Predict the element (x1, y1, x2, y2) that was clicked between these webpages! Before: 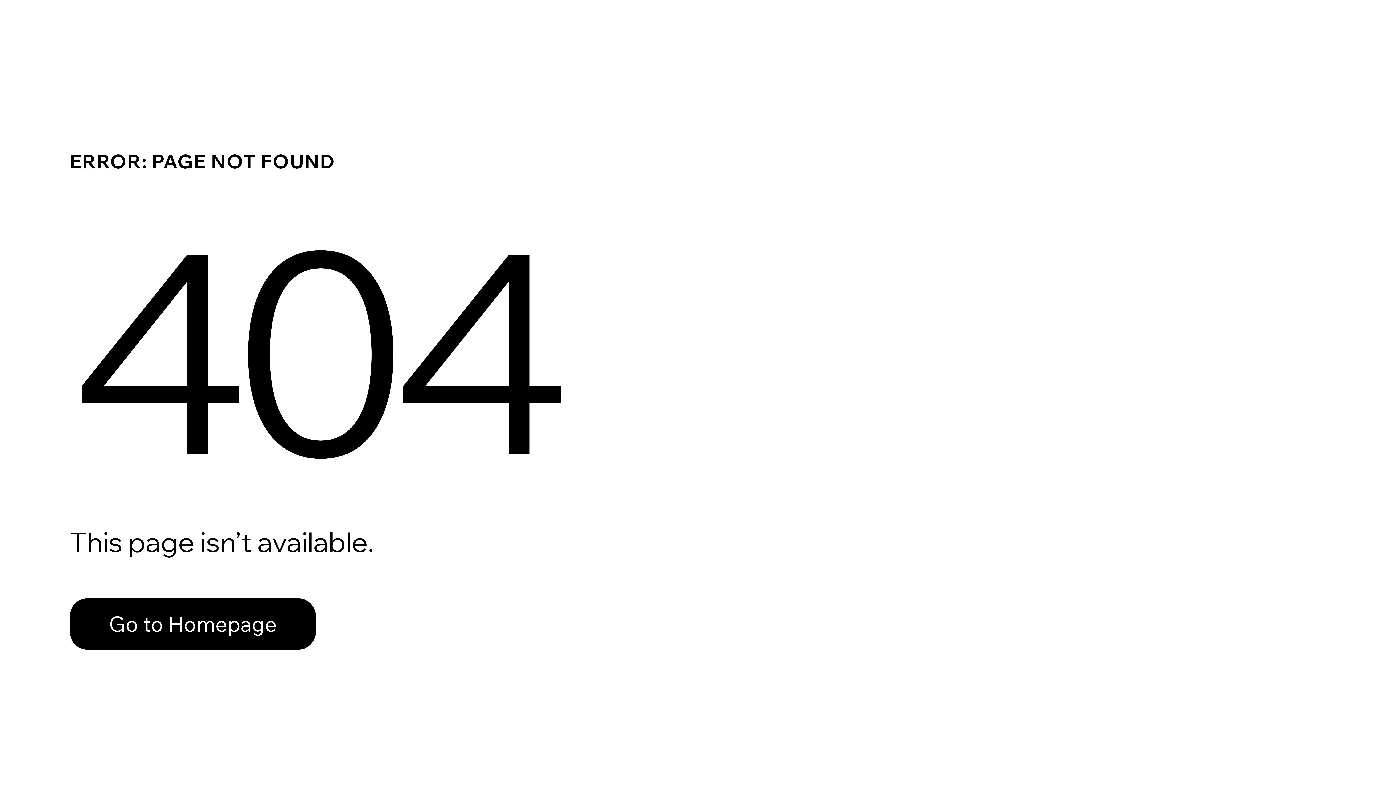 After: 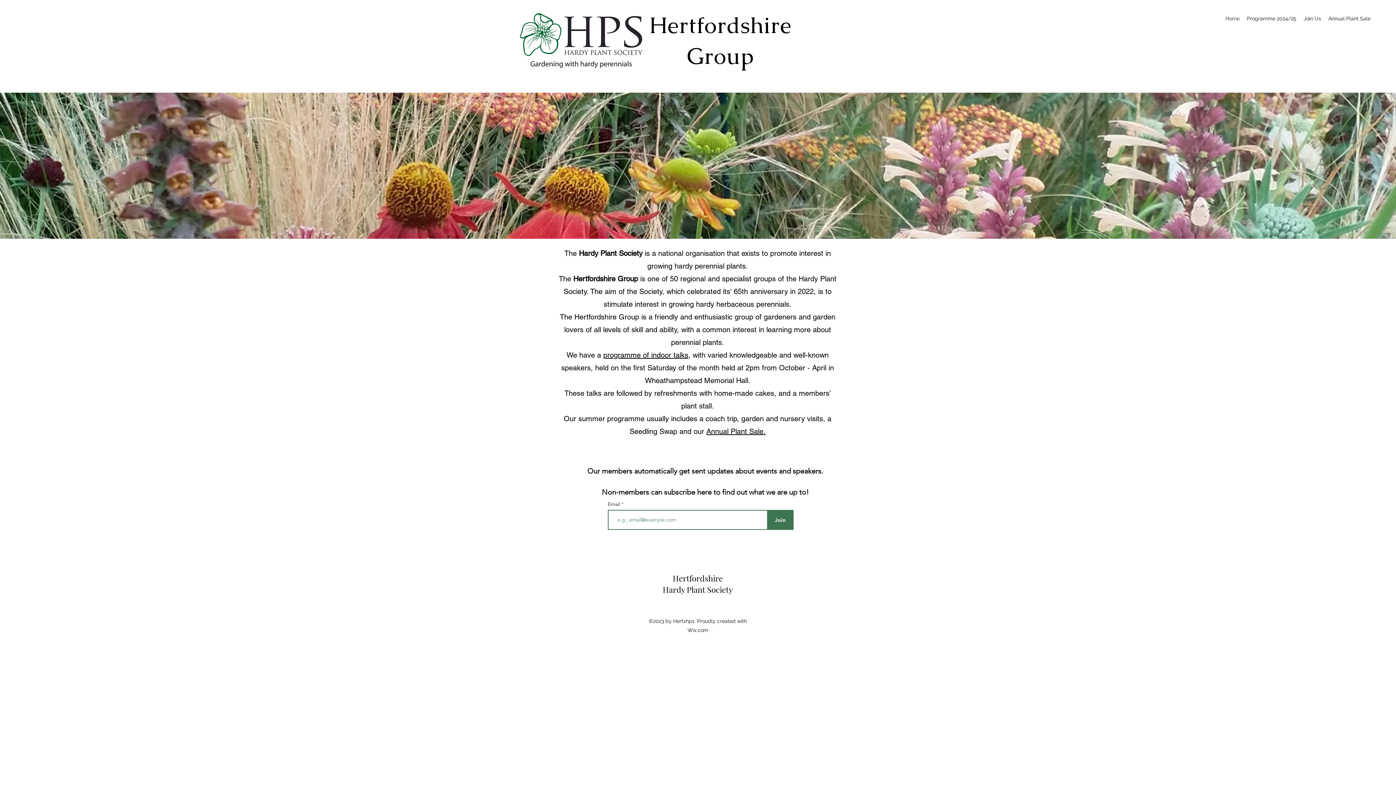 Action: label: Go to Homepage bbox: (69, 598, 316, 650)